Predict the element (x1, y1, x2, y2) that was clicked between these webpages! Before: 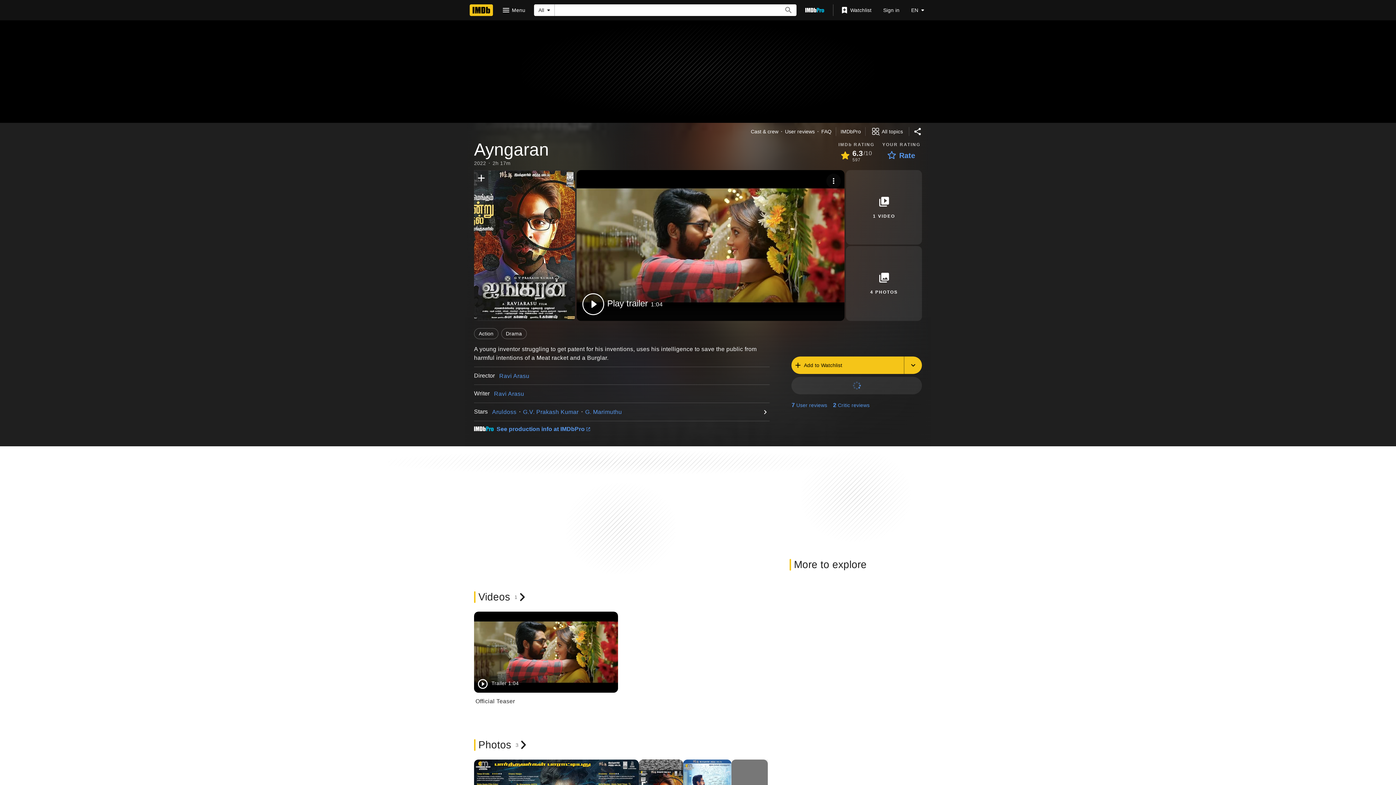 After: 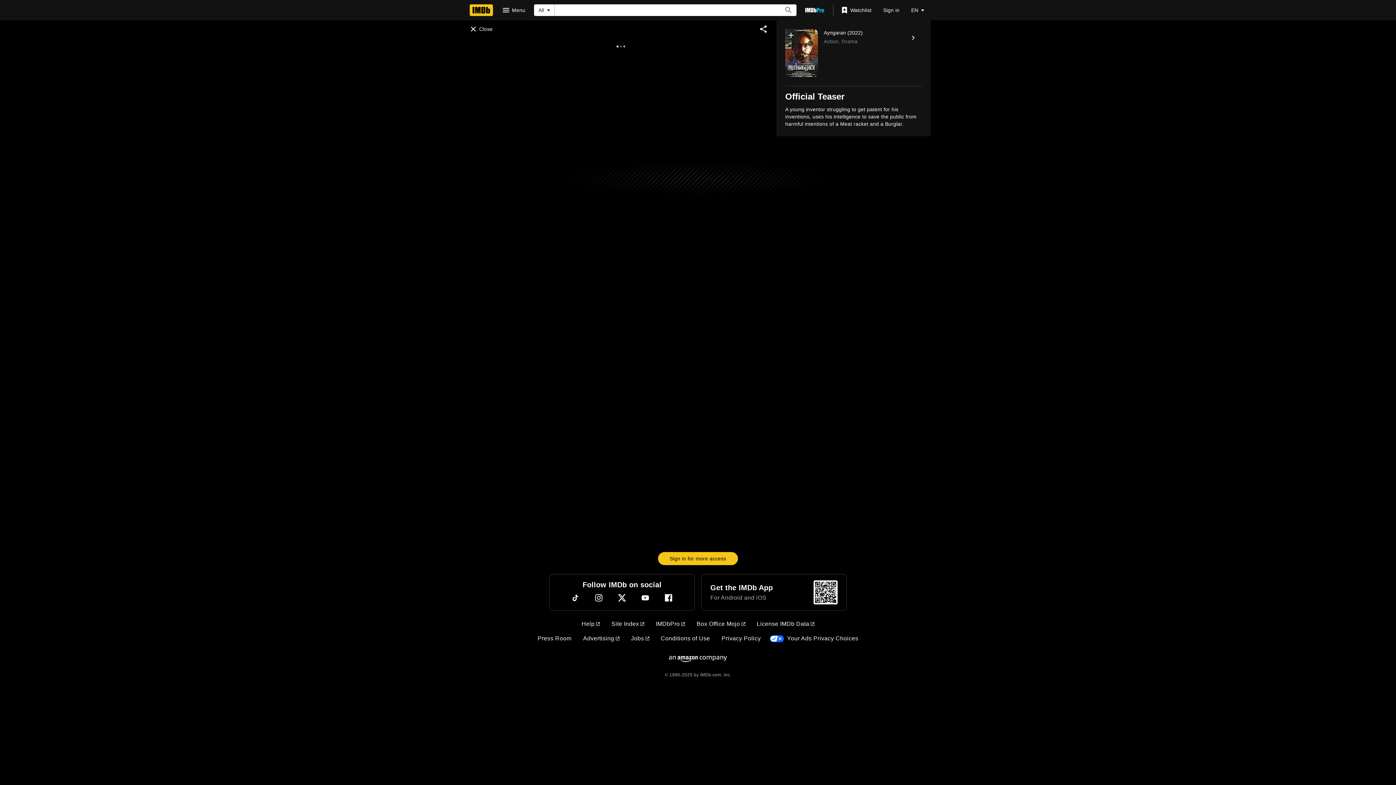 Action: label: TrailerOfficial Teaser bbox: (475, 697, 616, 706)